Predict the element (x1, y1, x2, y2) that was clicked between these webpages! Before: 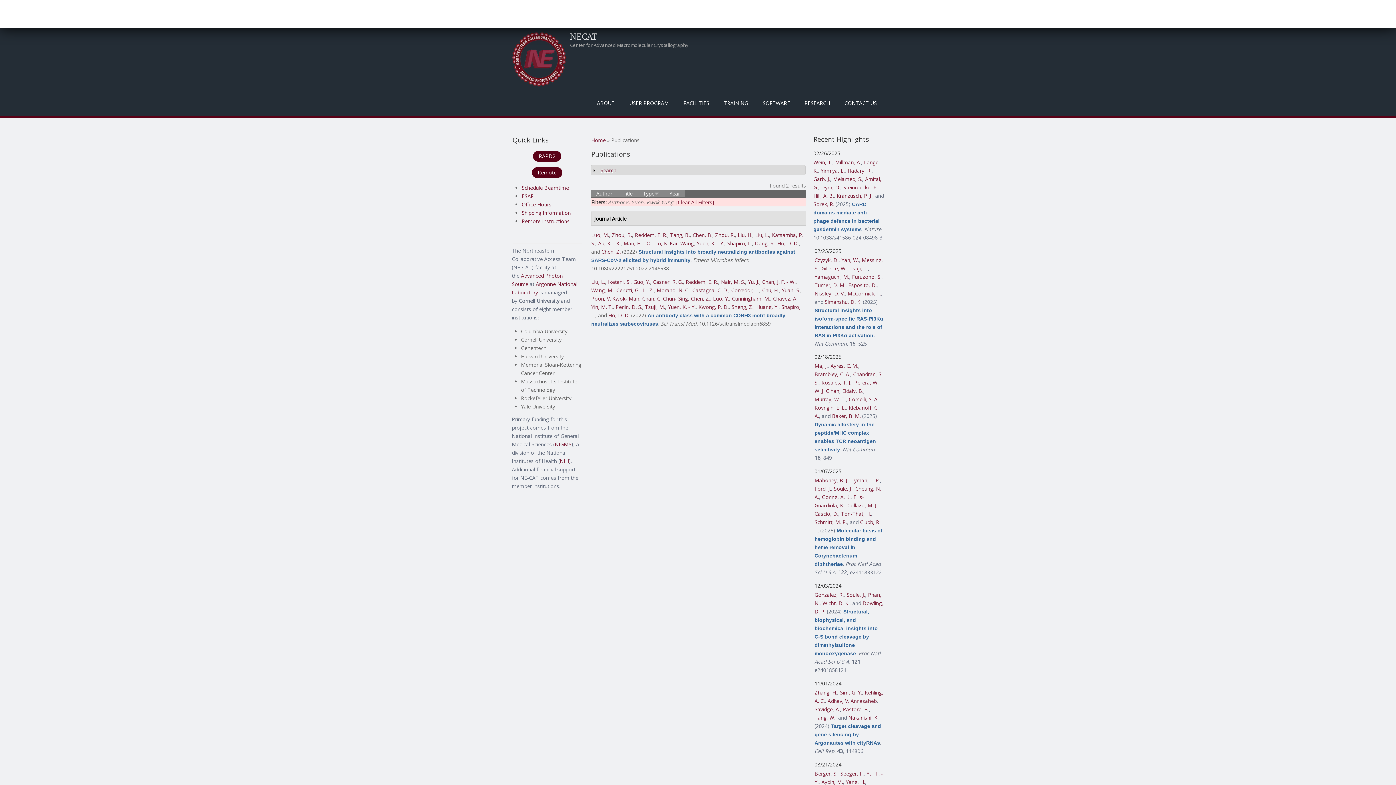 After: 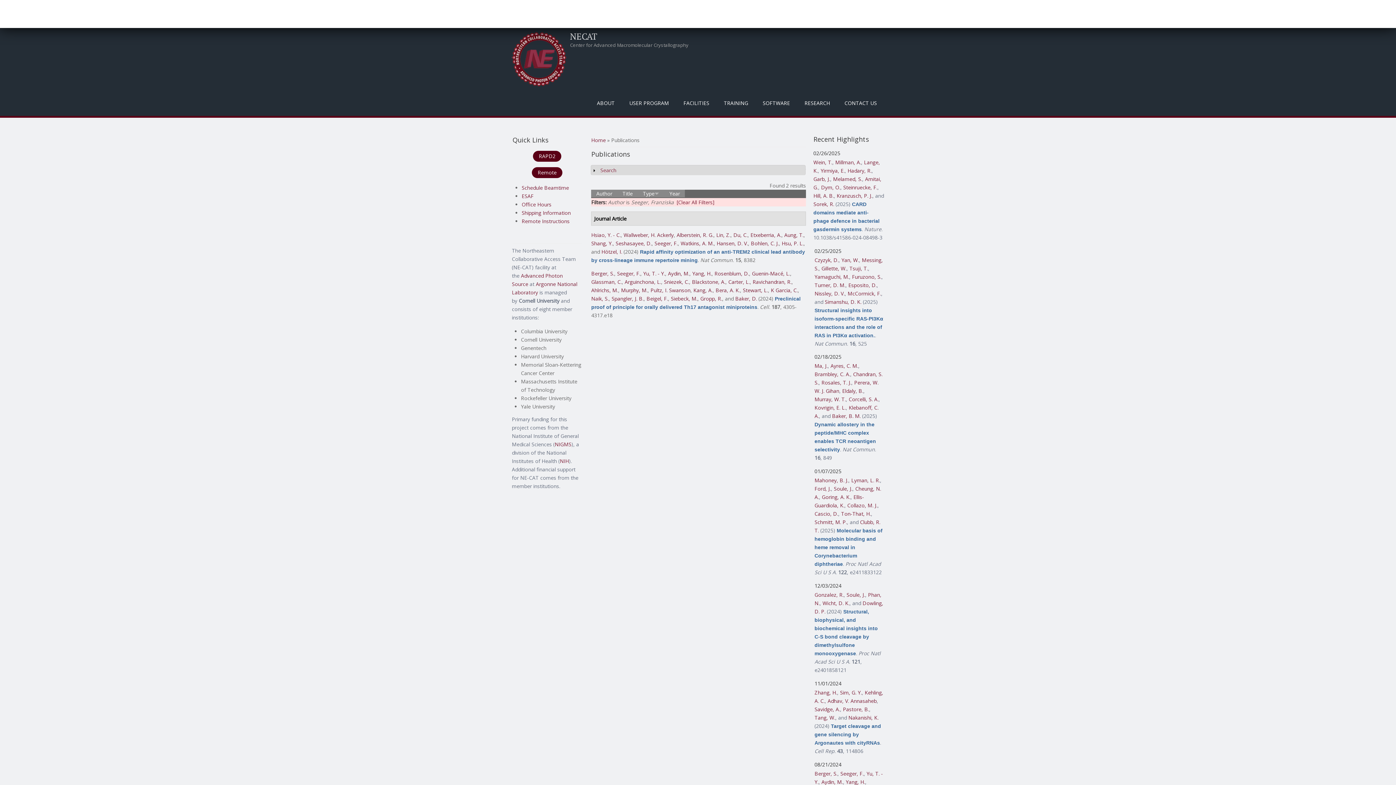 Action: label: Seeger, F. bbox: (840, 770, 863, 777)